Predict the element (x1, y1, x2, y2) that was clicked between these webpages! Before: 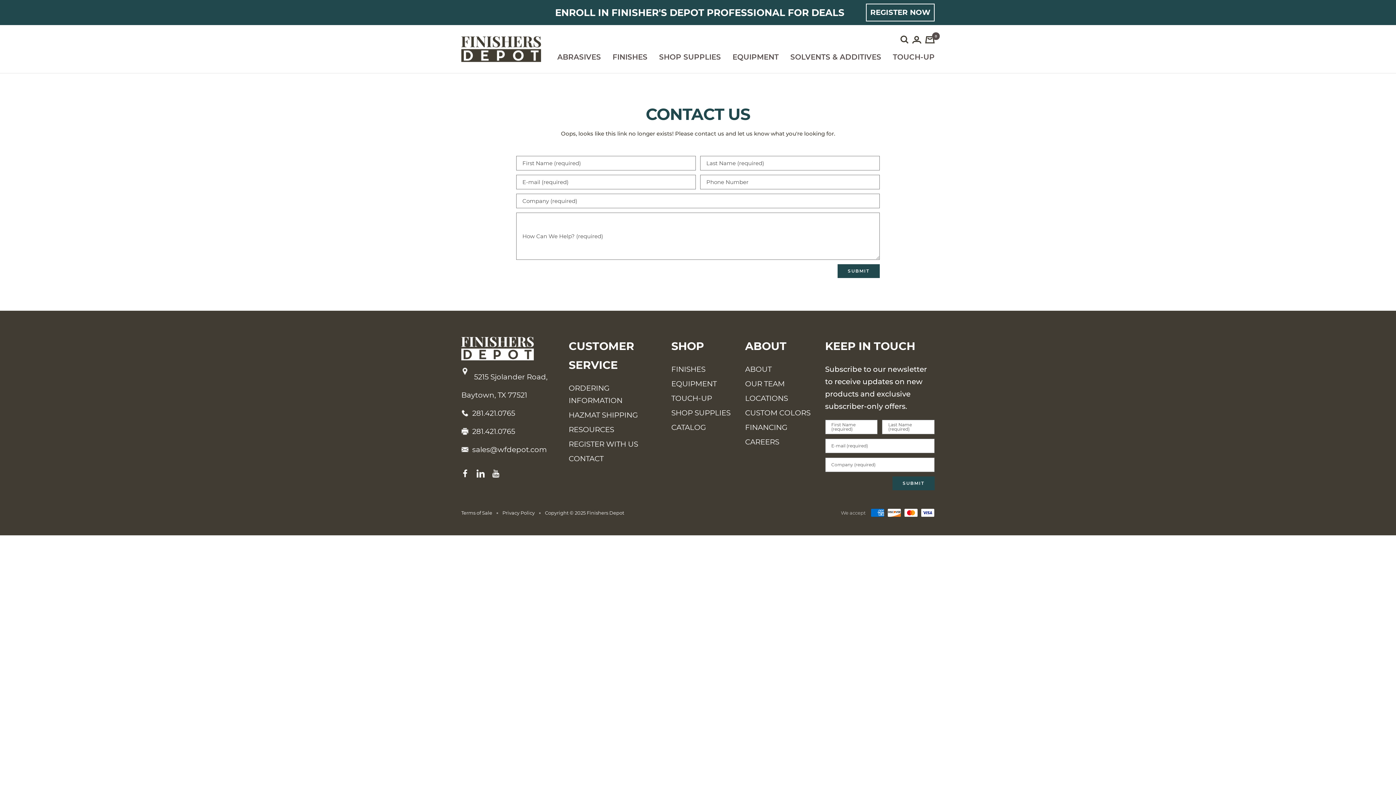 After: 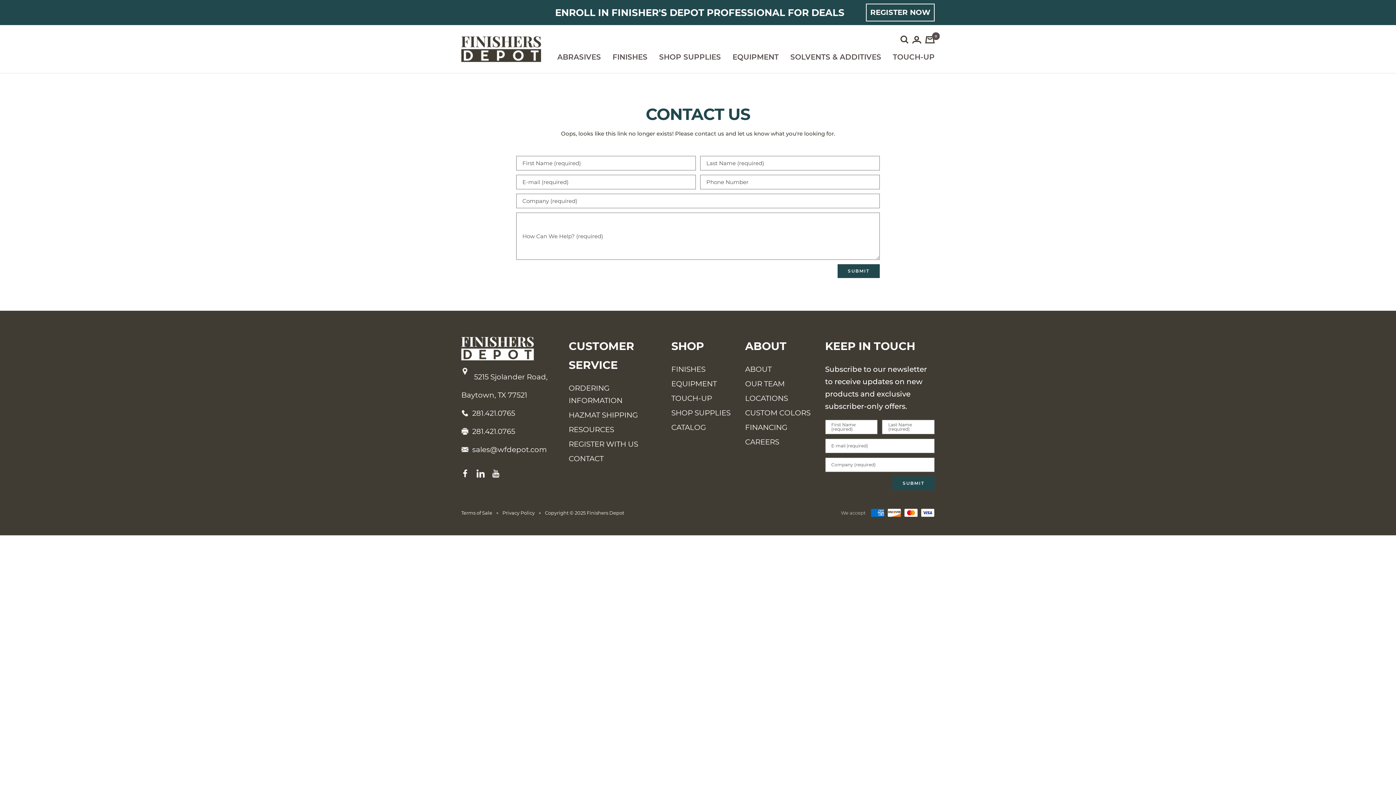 Action: label:  5215 Sjolander Road, Baytown, TX 77521 bbox: (461, 368, 554, 404)